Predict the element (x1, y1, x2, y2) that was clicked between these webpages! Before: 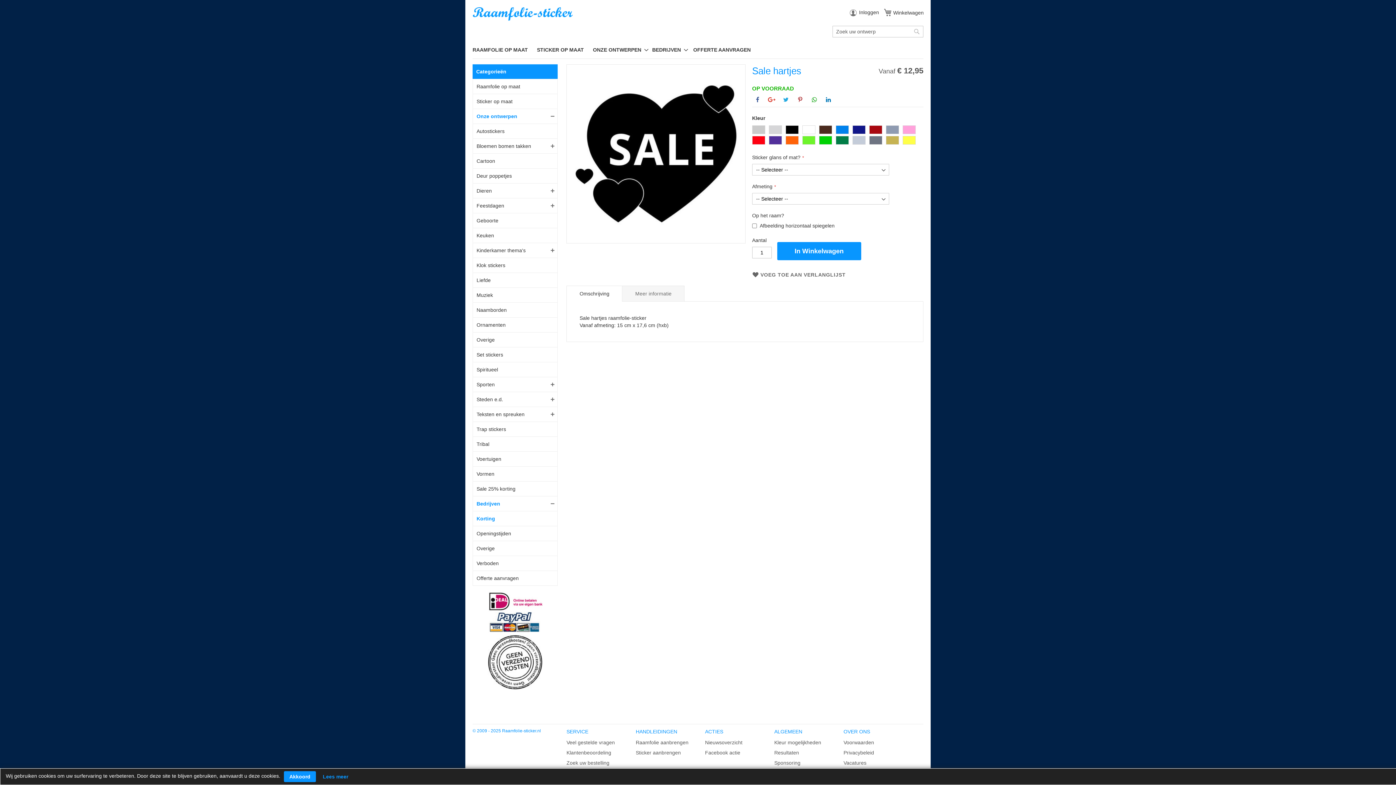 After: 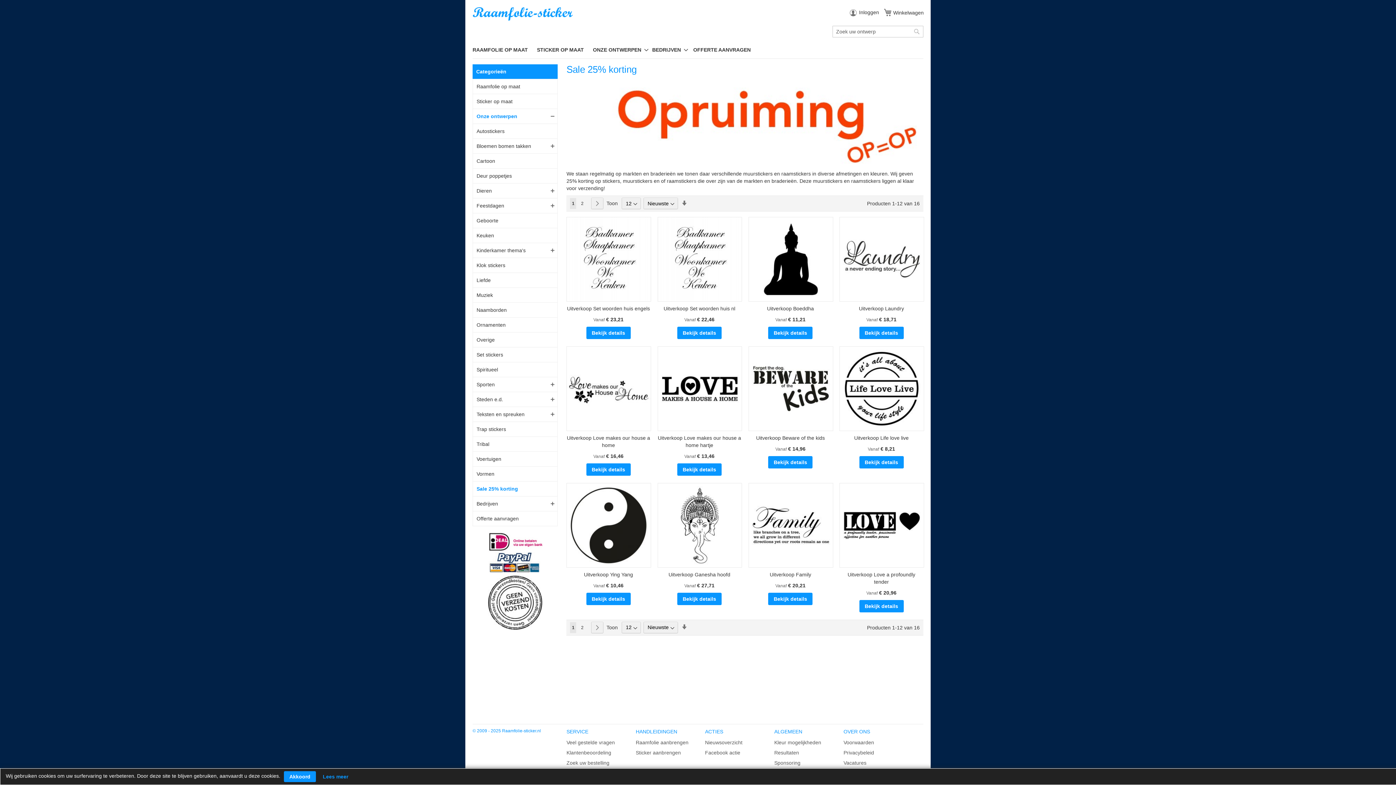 Action: bbox: (473, 481, 537, 496) label: Sale 25% korting